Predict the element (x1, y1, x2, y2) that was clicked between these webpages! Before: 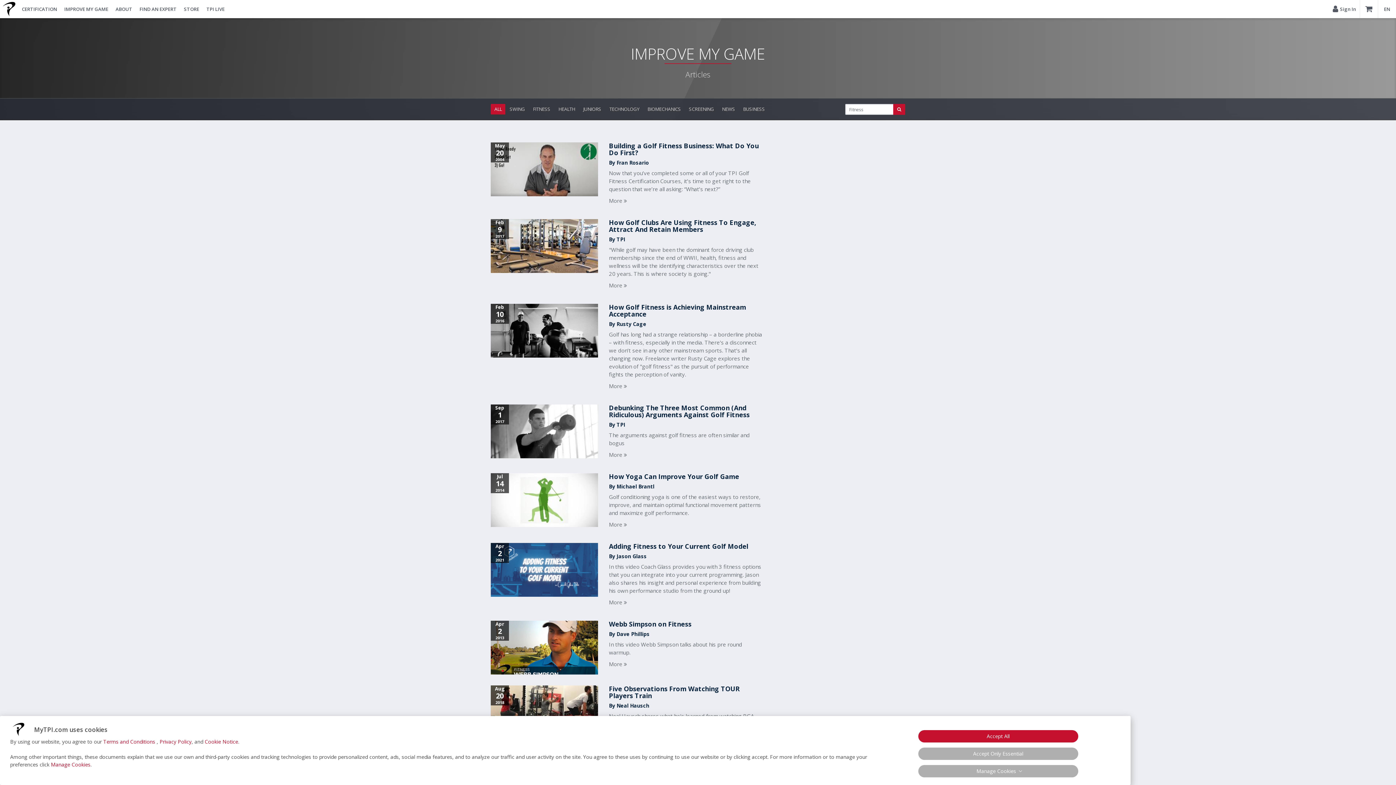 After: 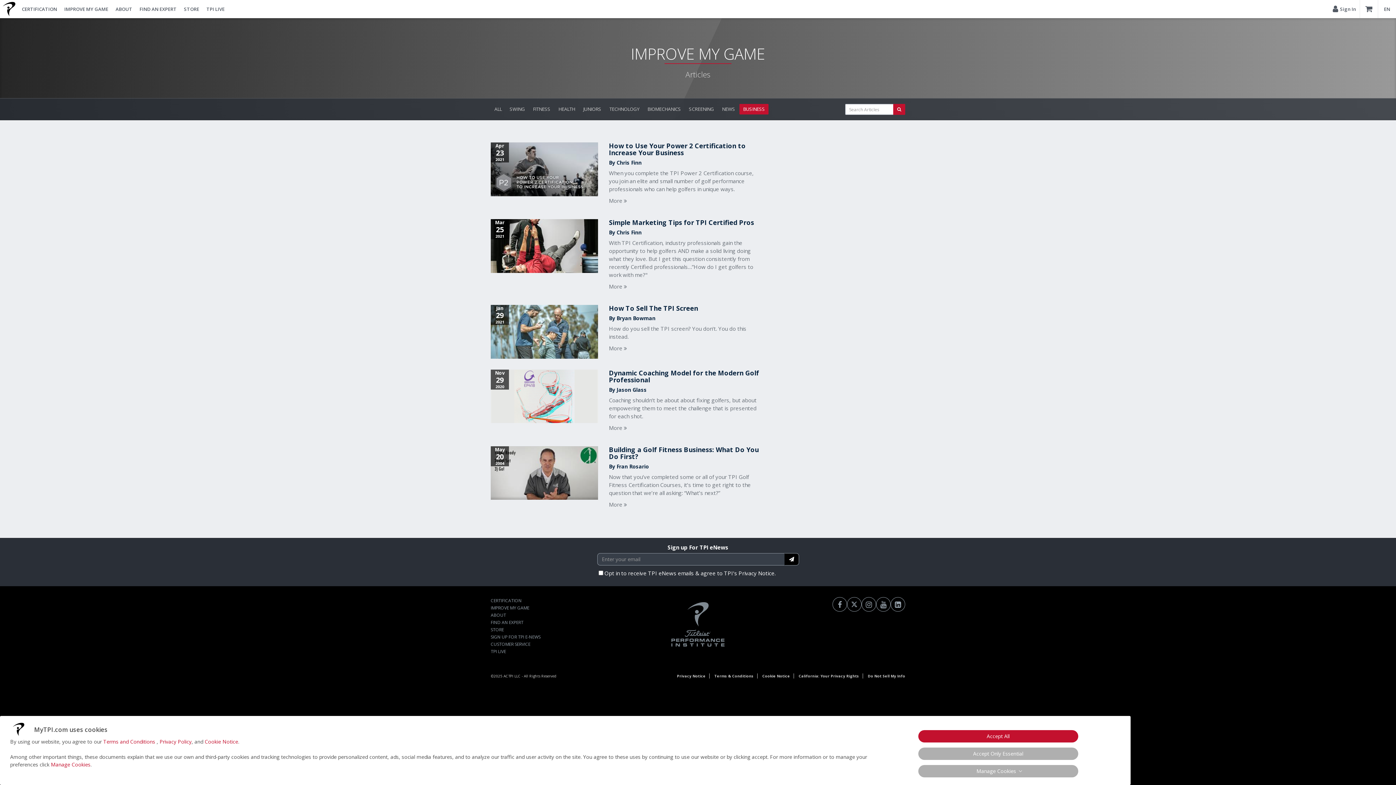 Action: label: BUSINESS bbox: (739, 104, 768, 114)